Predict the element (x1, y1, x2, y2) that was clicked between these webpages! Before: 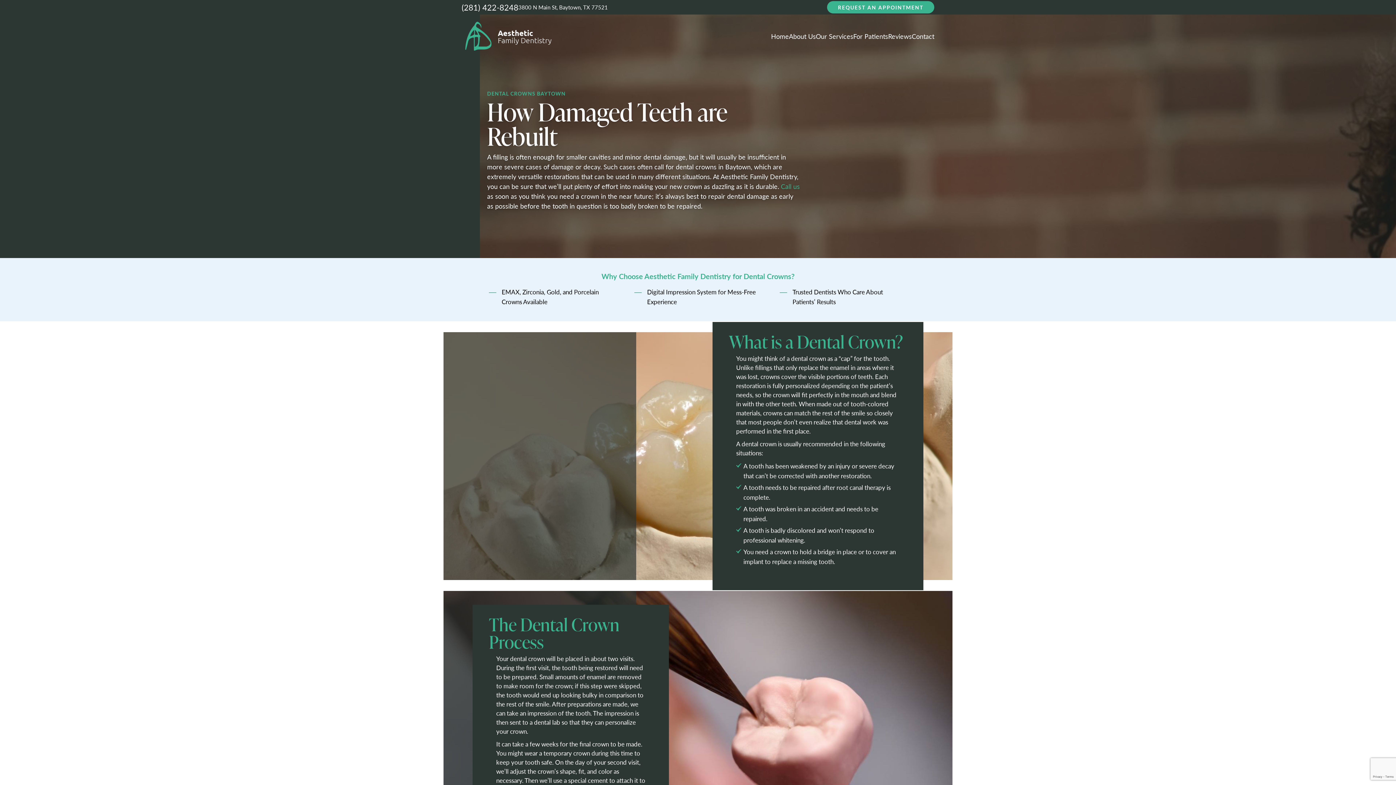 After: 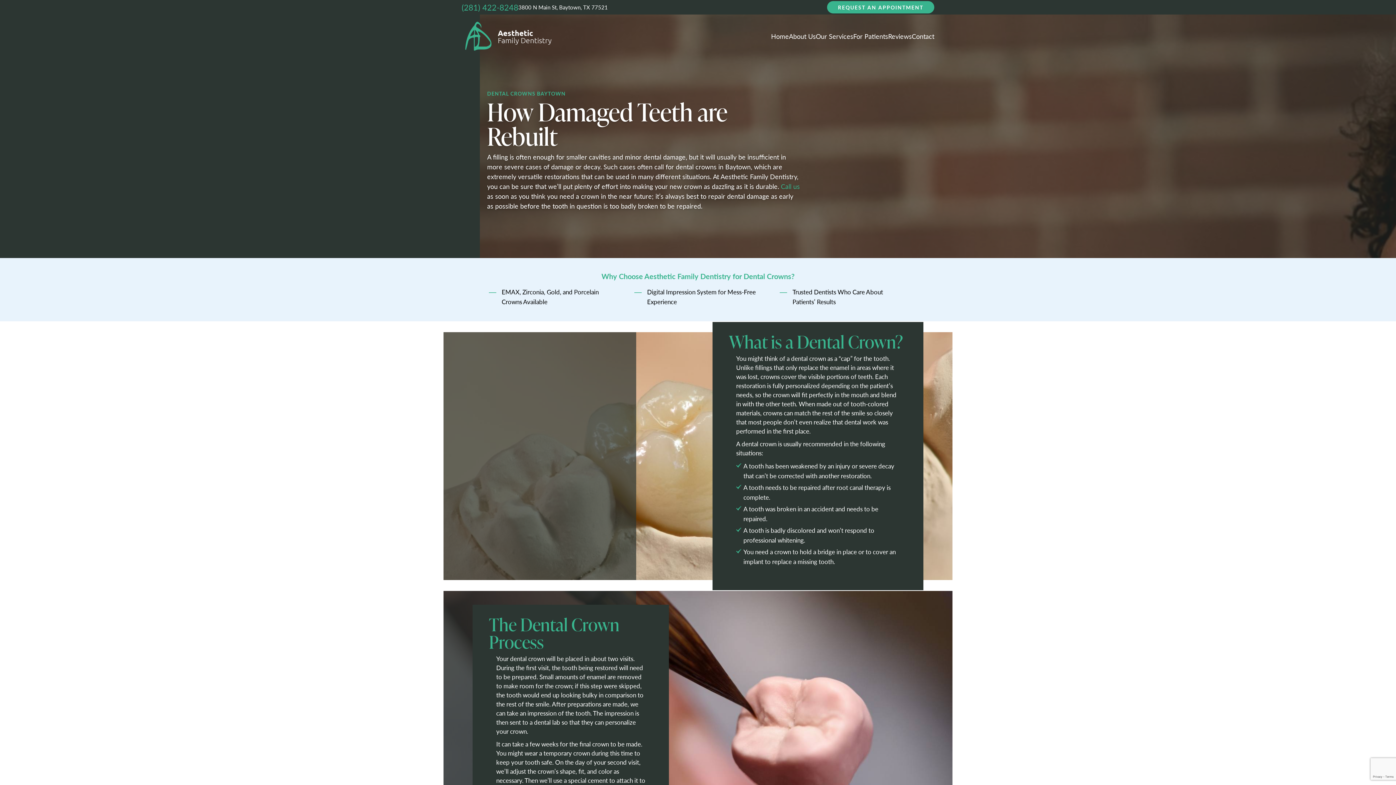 Action: label: (281) 422-8248 bbox: (461, 2, 518, 12)